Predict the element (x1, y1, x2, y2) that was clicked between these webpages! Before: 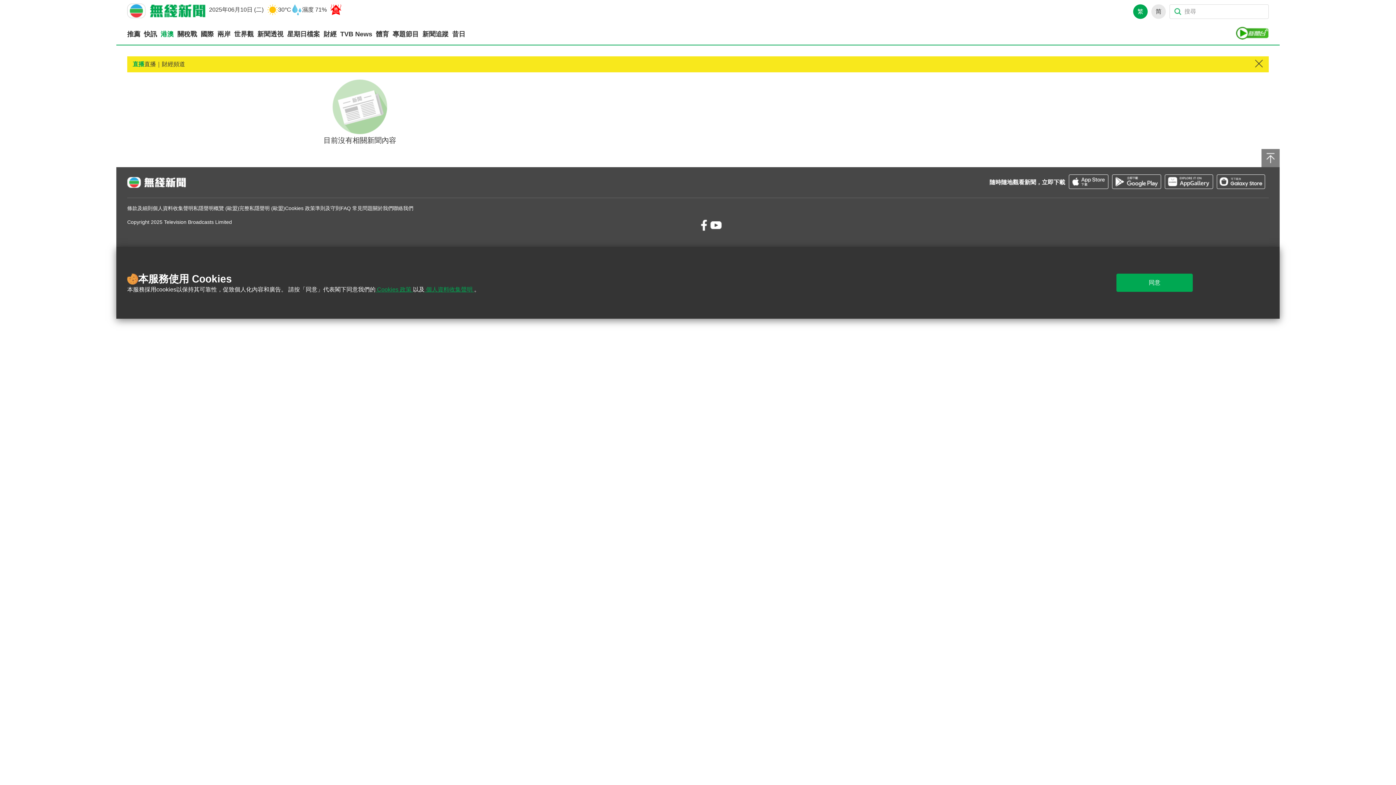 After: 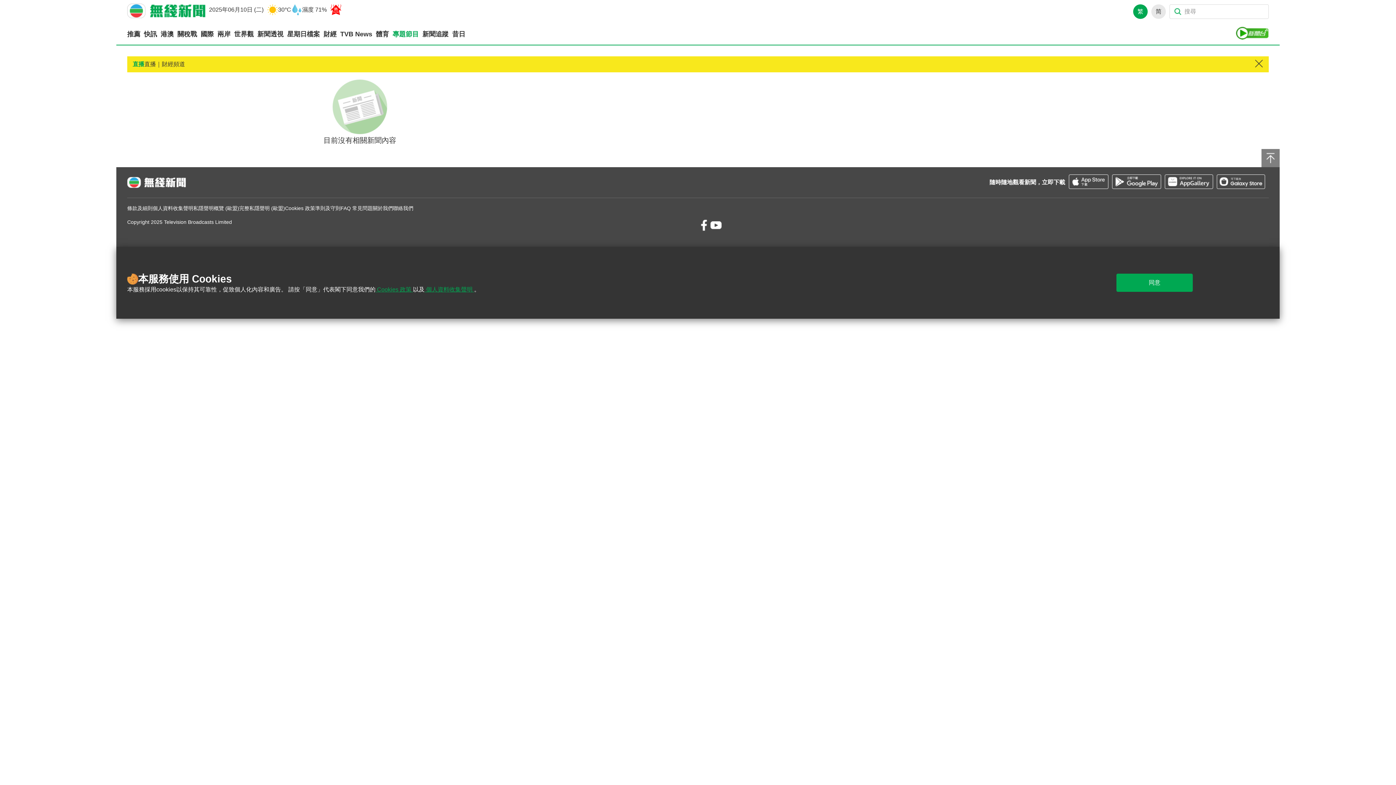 Action: label: 專題節目 bbox: (392, 29, 418, 38)